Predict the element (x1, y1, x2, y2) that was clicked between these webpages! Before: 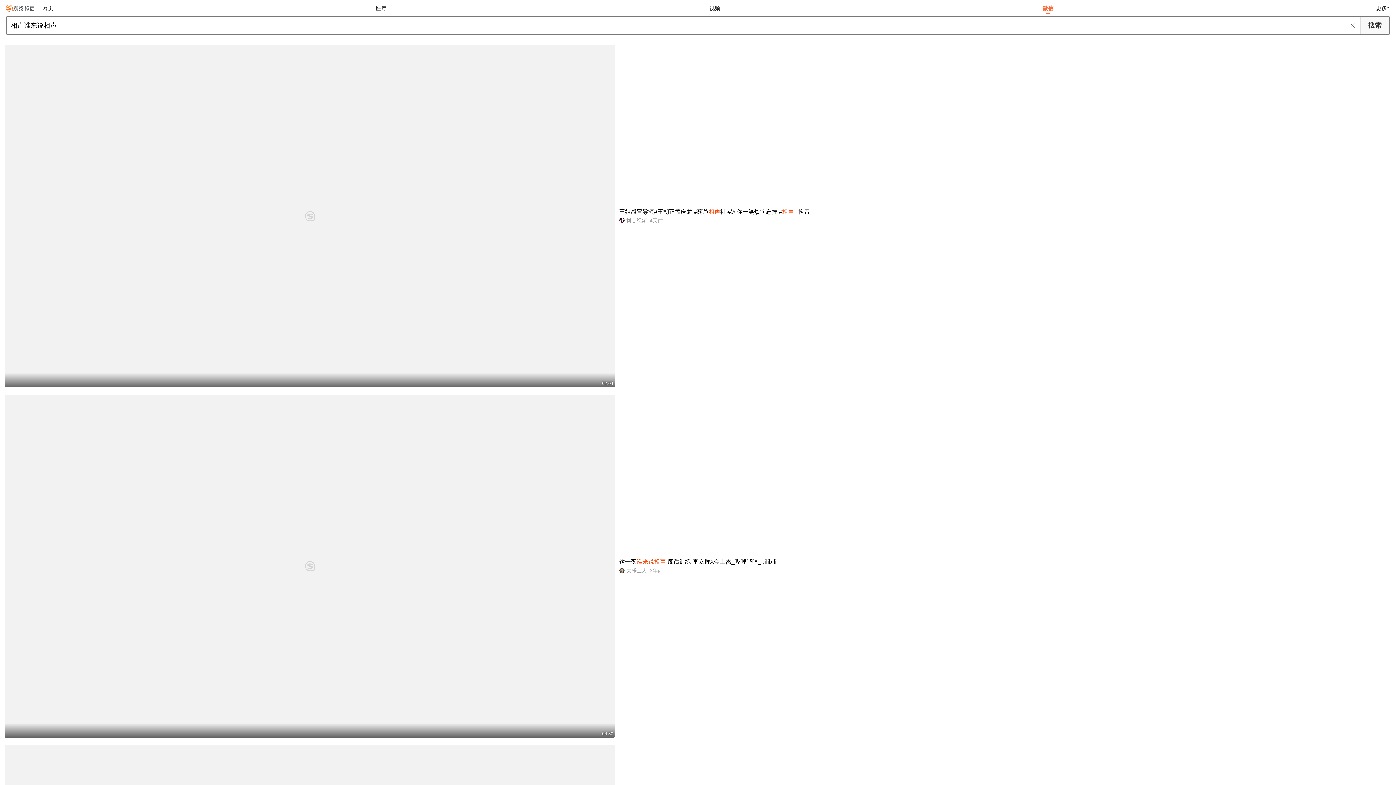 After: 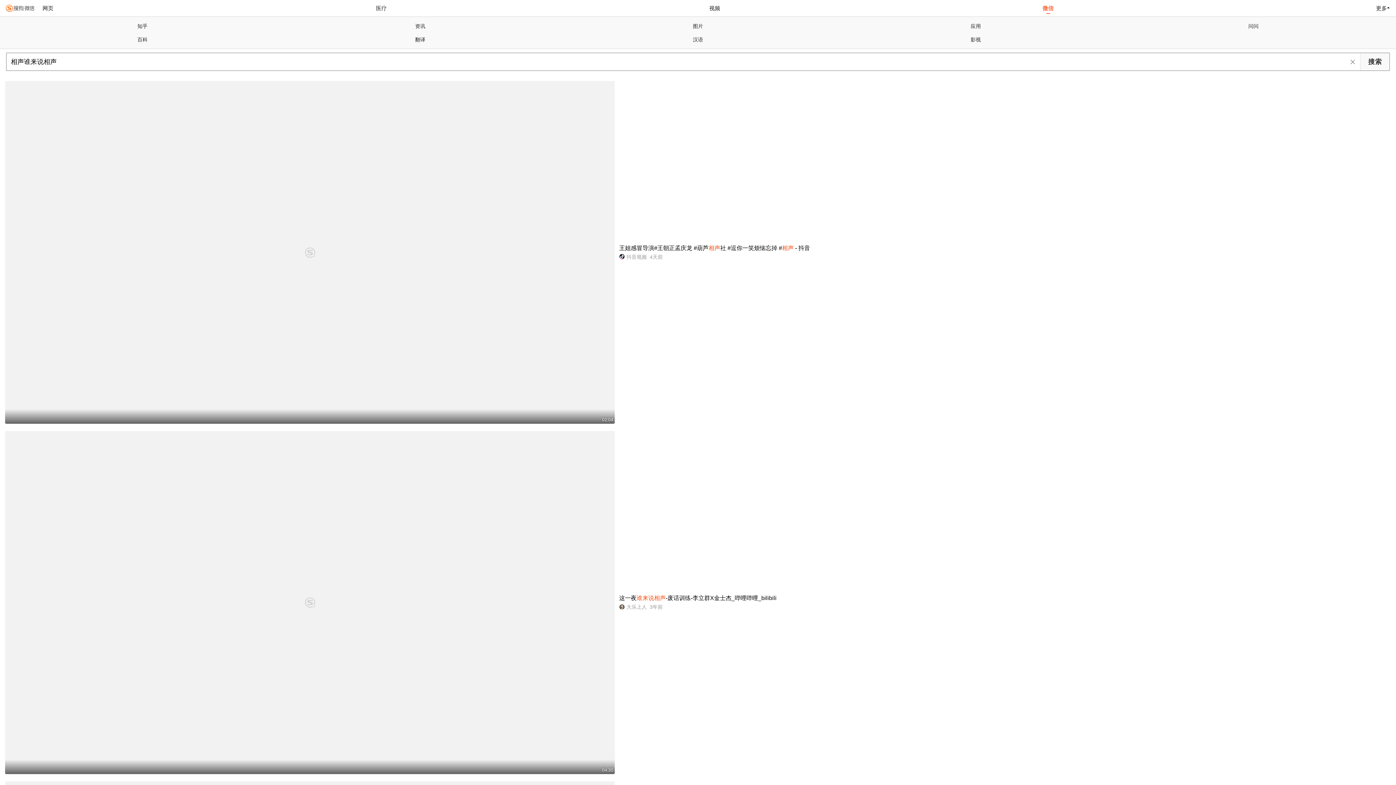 Action: label: 更多 bbox: (1373, 0, 1390, 16)